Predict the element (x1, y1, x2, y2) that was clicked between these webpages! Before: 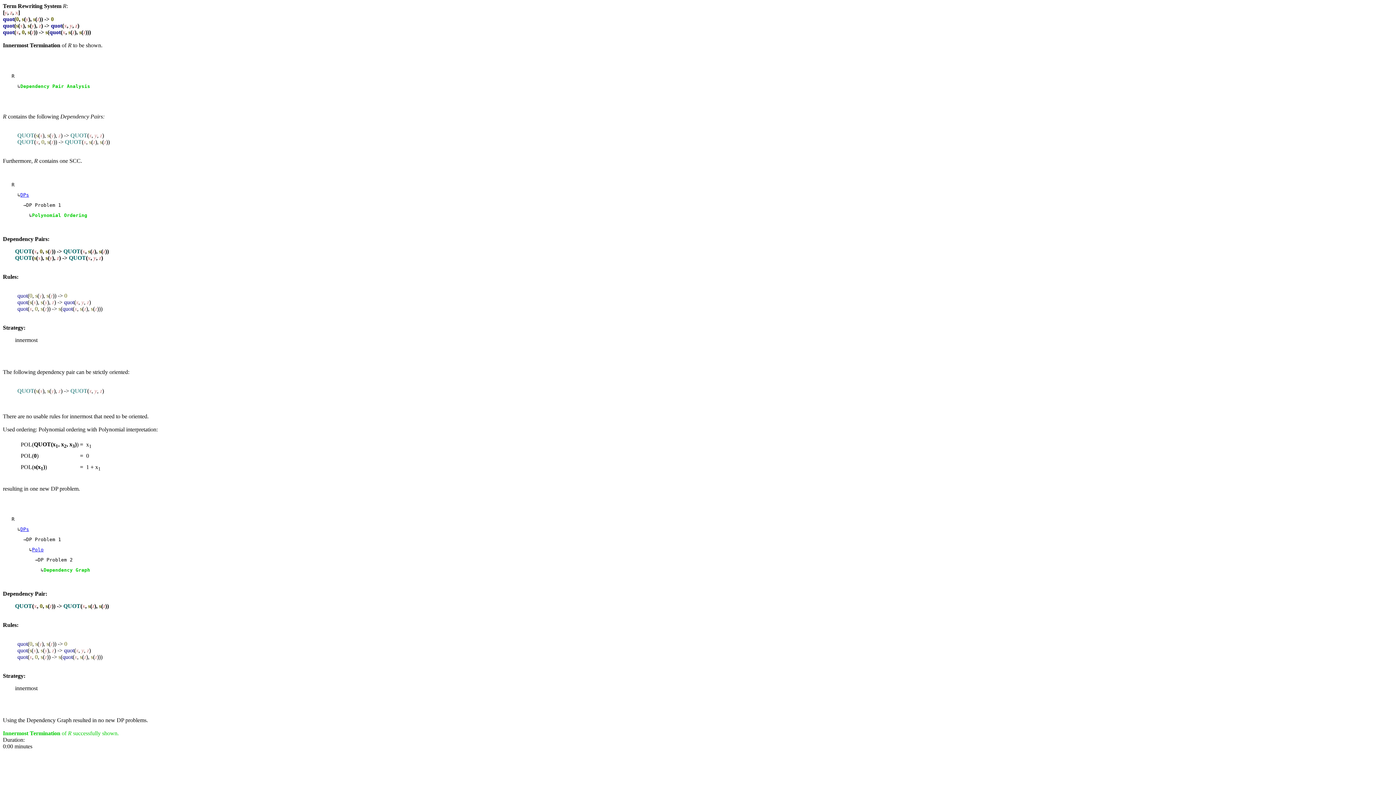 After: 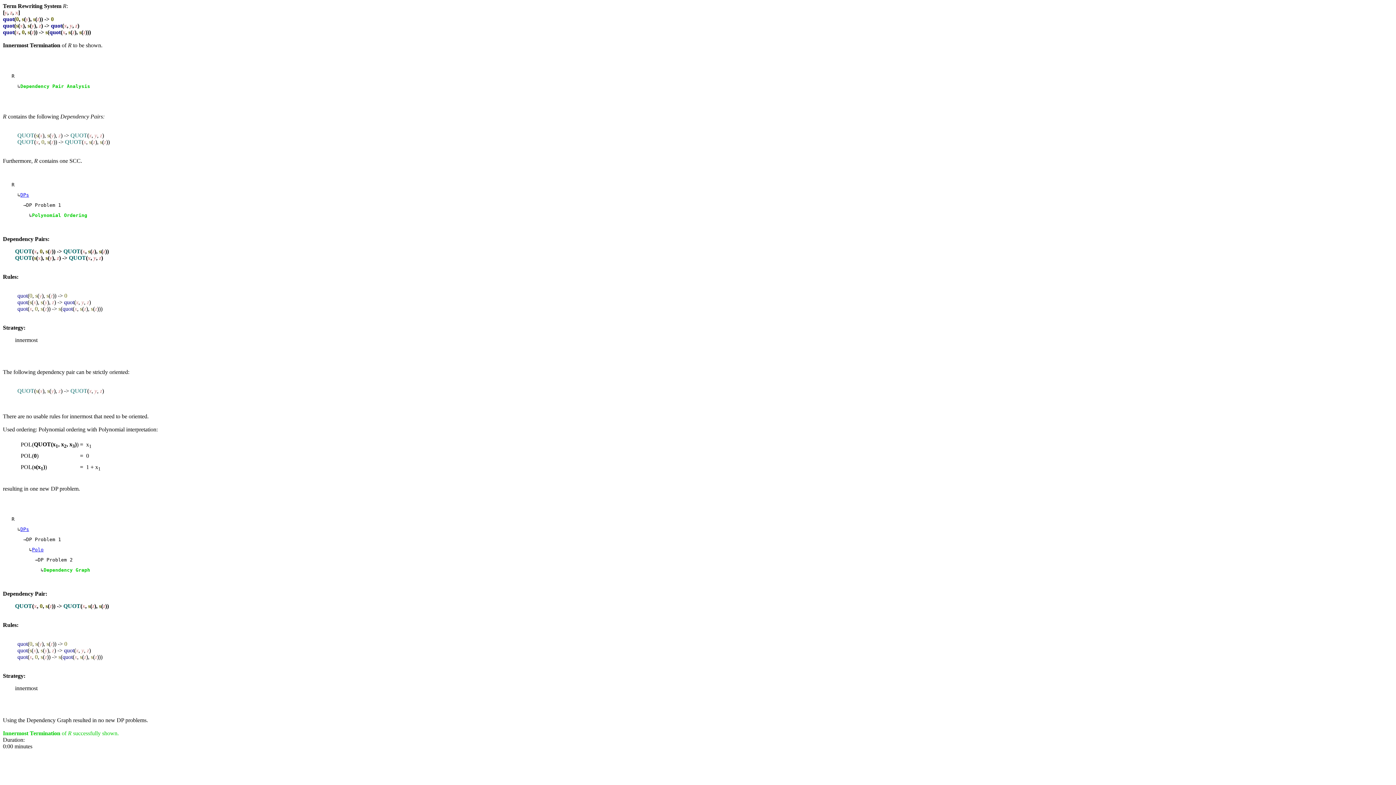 Action: label: Polo bbox: (32, 547, 43, 552)